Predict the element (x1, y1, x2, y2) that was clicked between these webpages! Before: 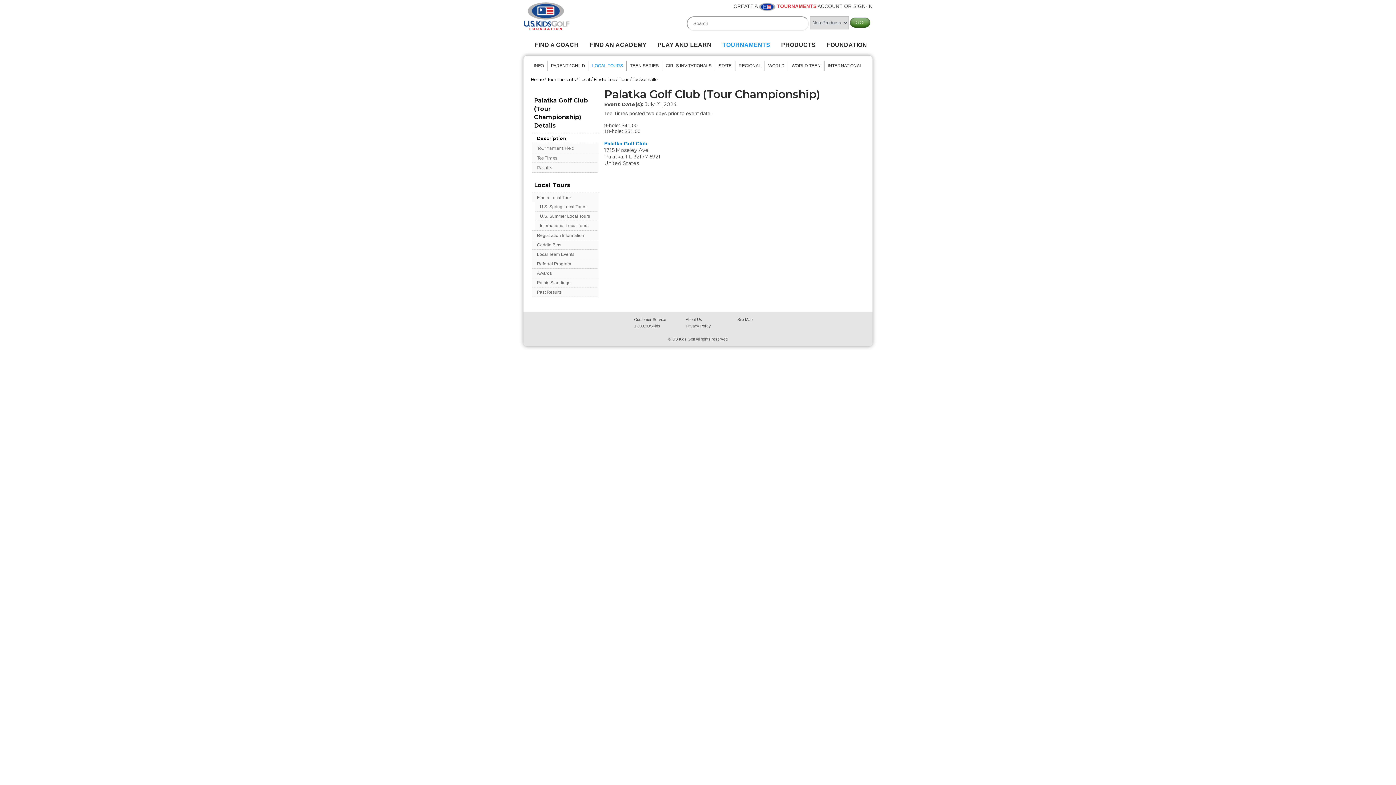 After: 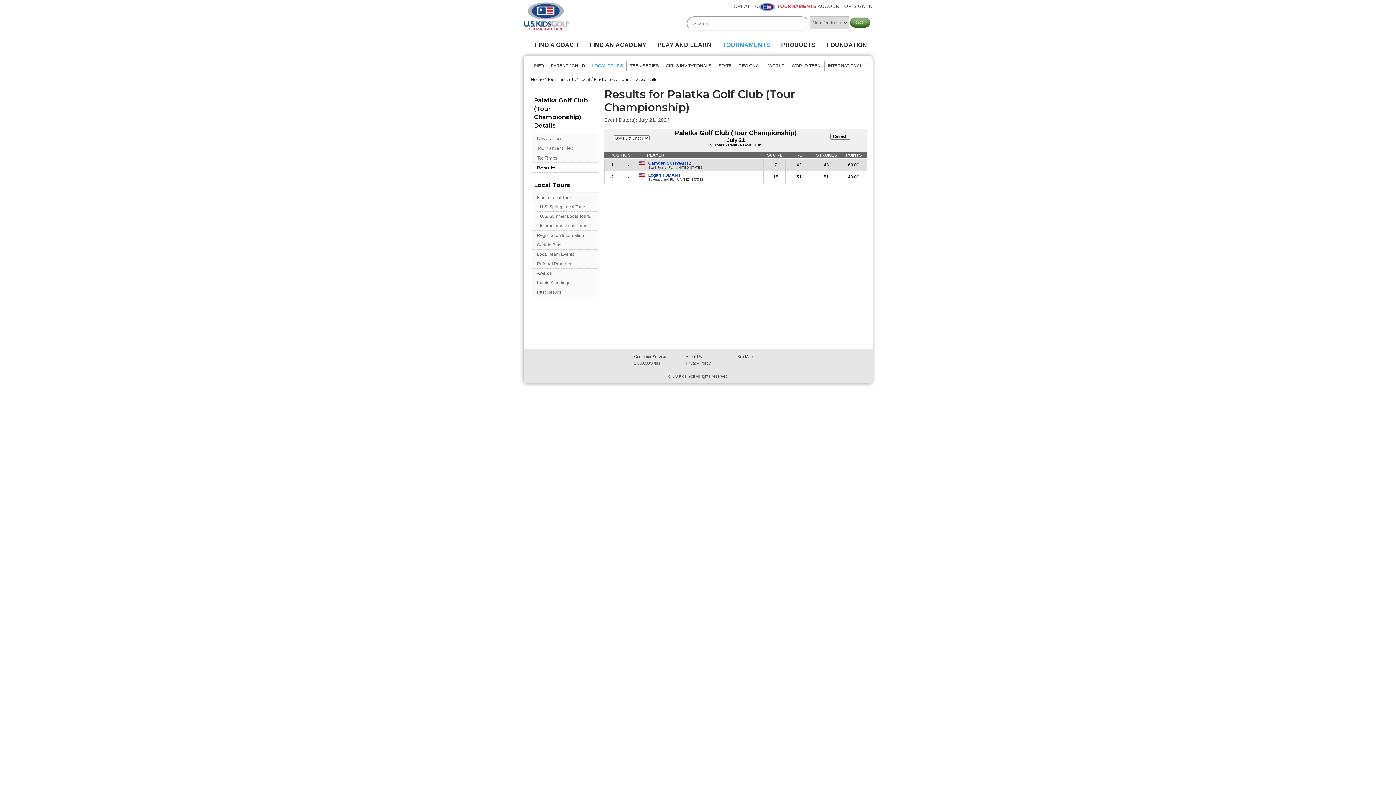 Action: bbox: (532, 162, 598, 172) label: Results